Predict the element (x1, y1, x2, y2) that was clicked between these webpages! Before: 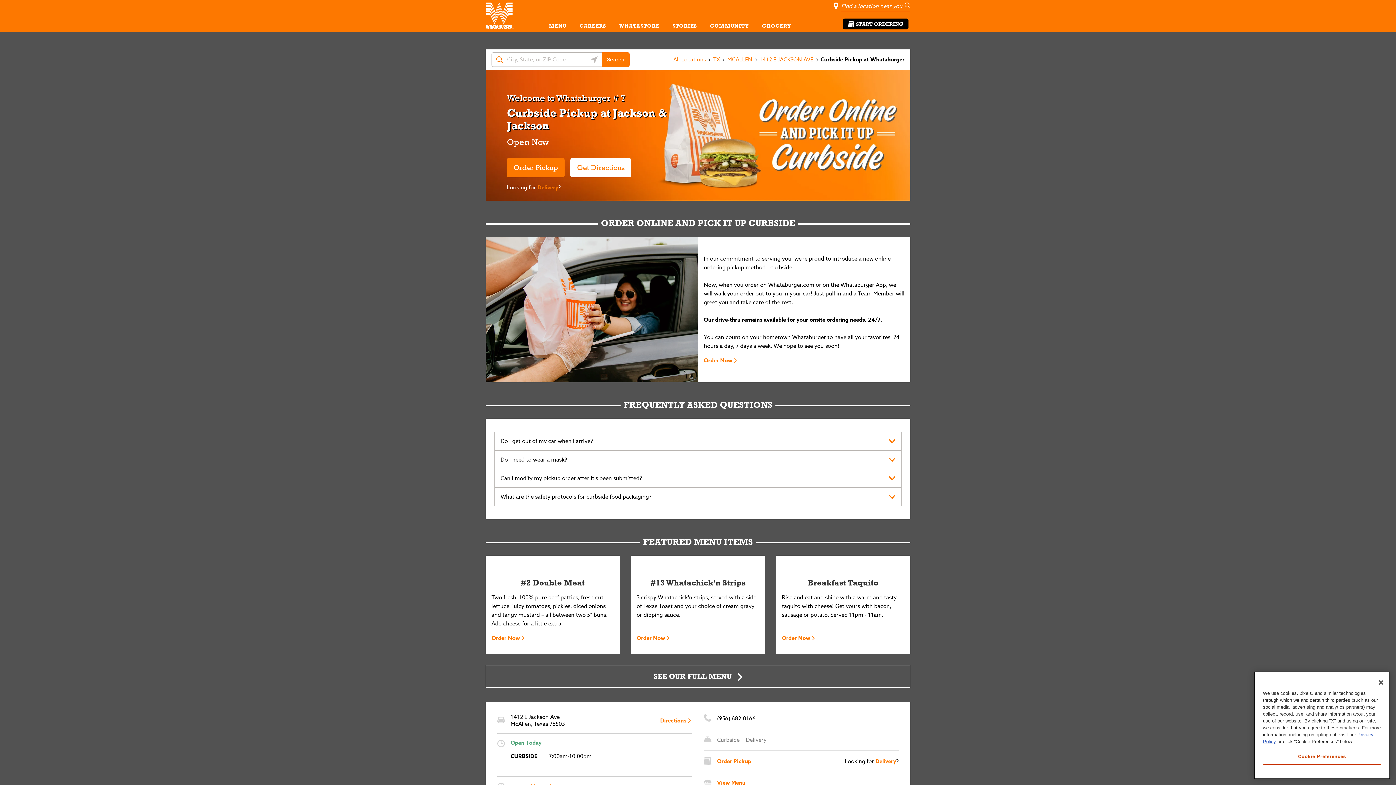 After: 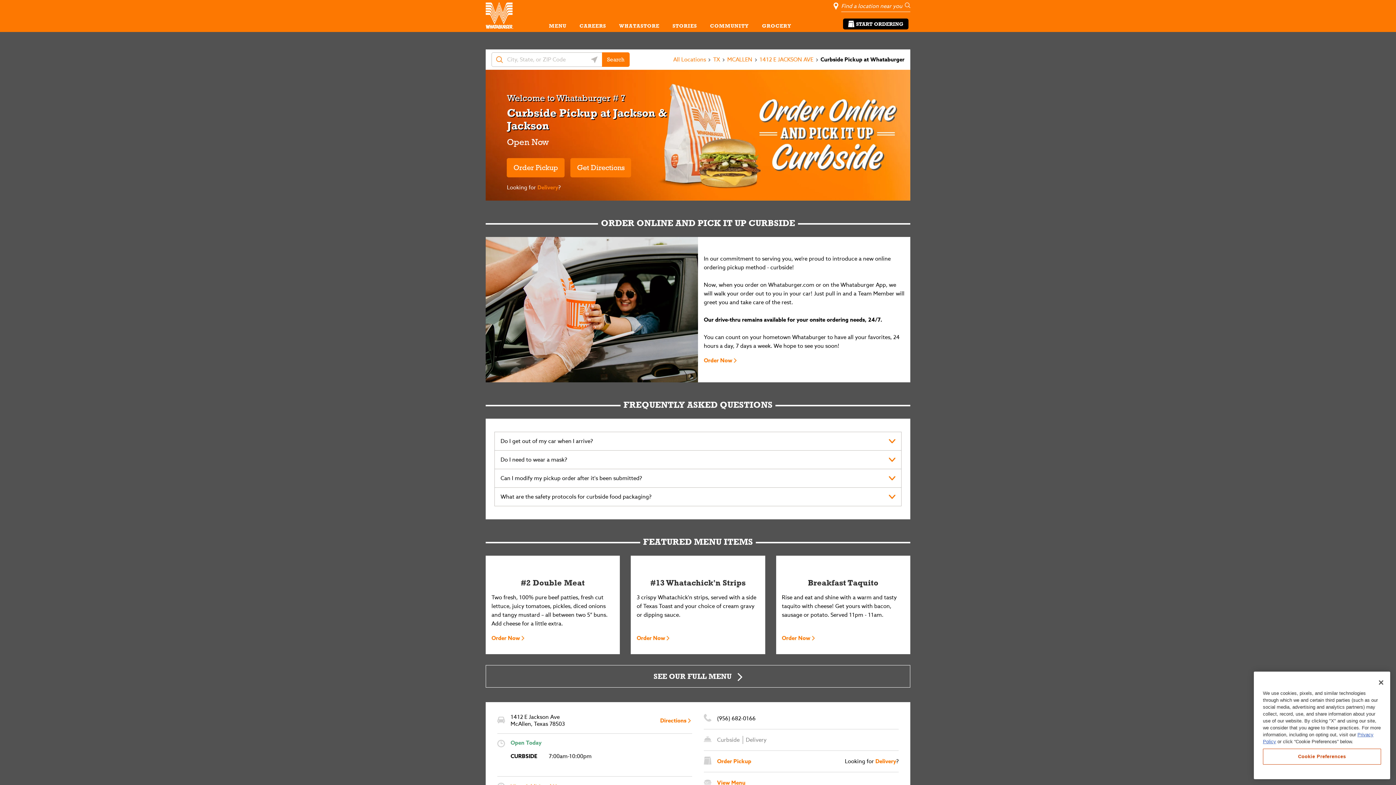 Action: bbox: (570, 158, 631, 177) label: Get Directions
 Link Opens in New Tab